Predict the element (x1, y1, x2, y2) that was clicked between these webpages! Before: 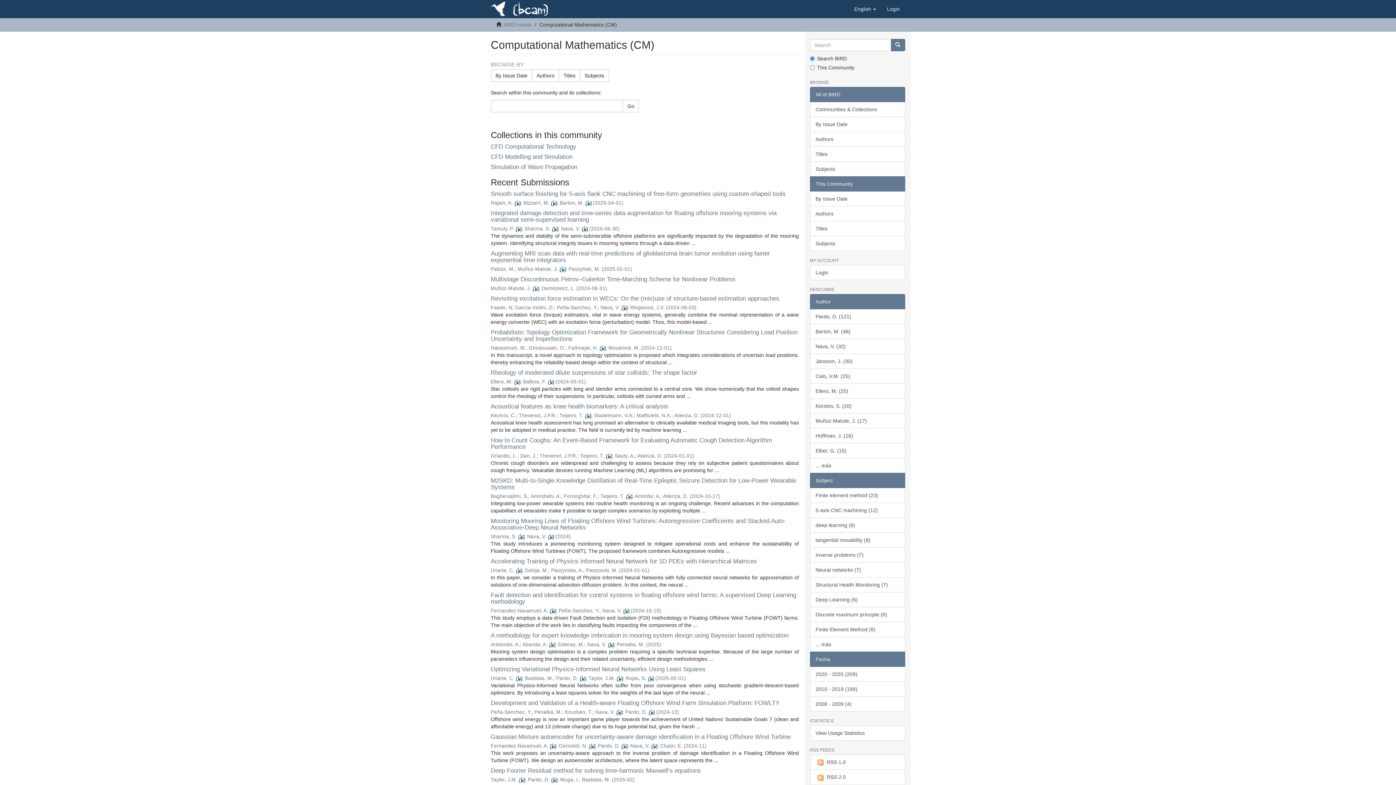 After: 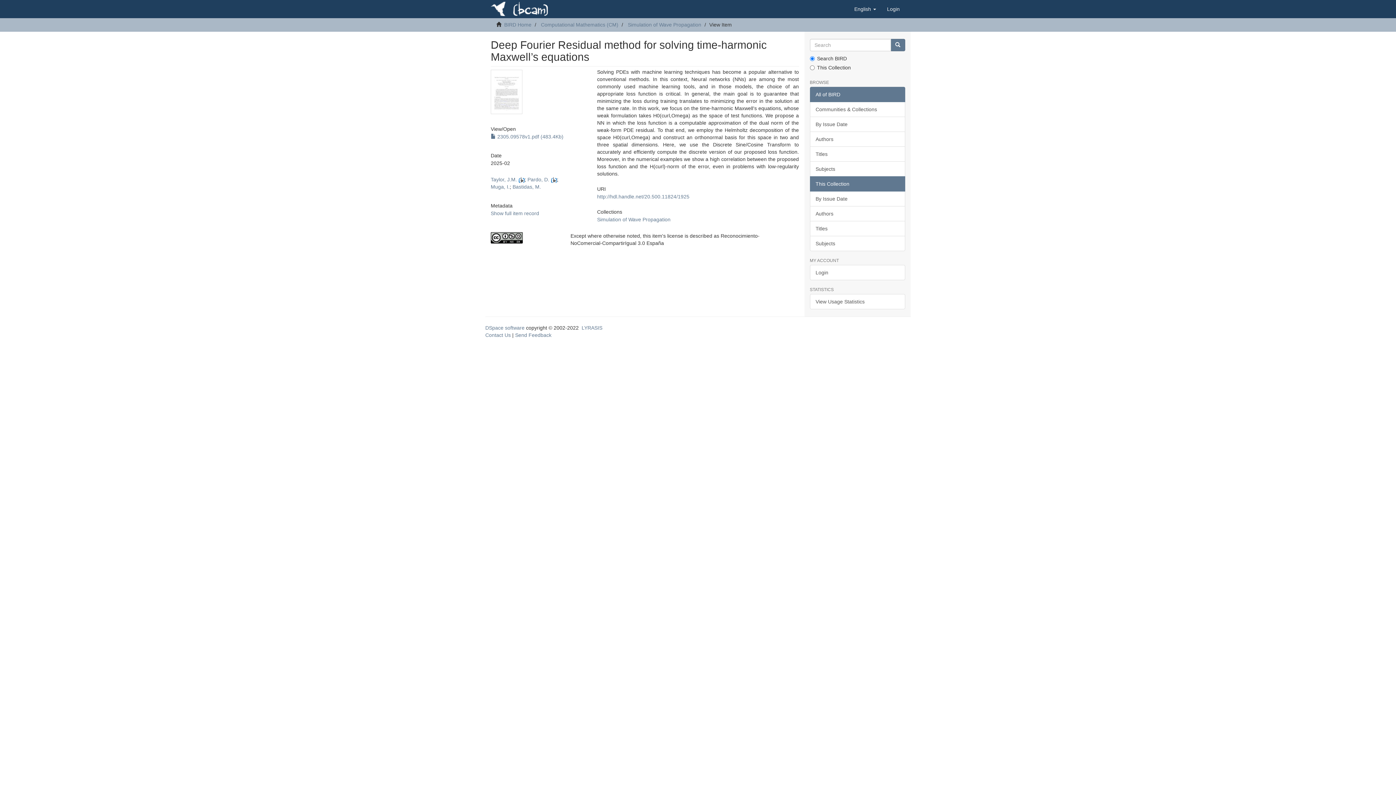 Action: label: Deep Fourier Residual method for solving time-harmonic Maxwell’s equations bbox: (490, 767, 701, 774)